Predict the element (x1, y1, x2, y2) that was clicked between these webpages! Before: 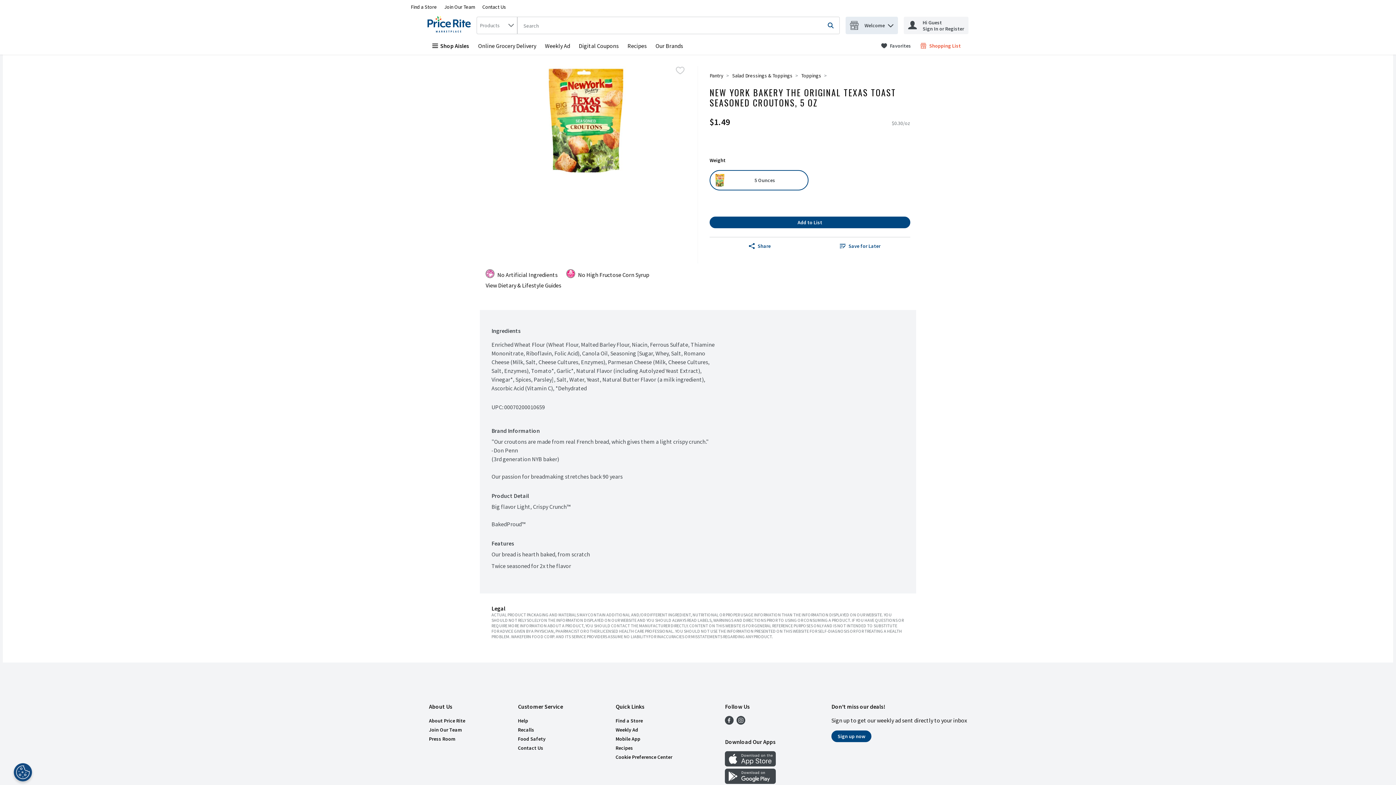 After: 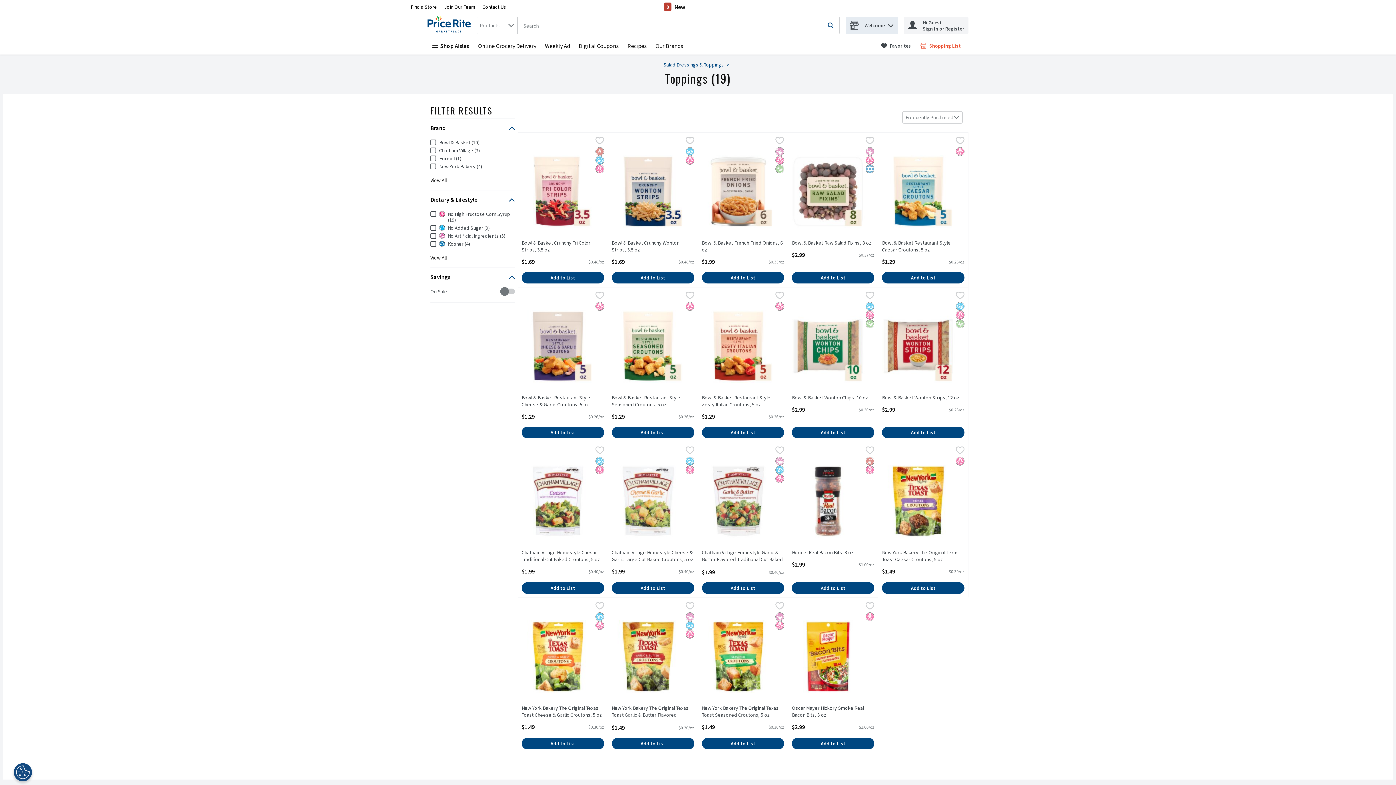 Action: bbox: (801, 72, 821, 78) label: Toppings